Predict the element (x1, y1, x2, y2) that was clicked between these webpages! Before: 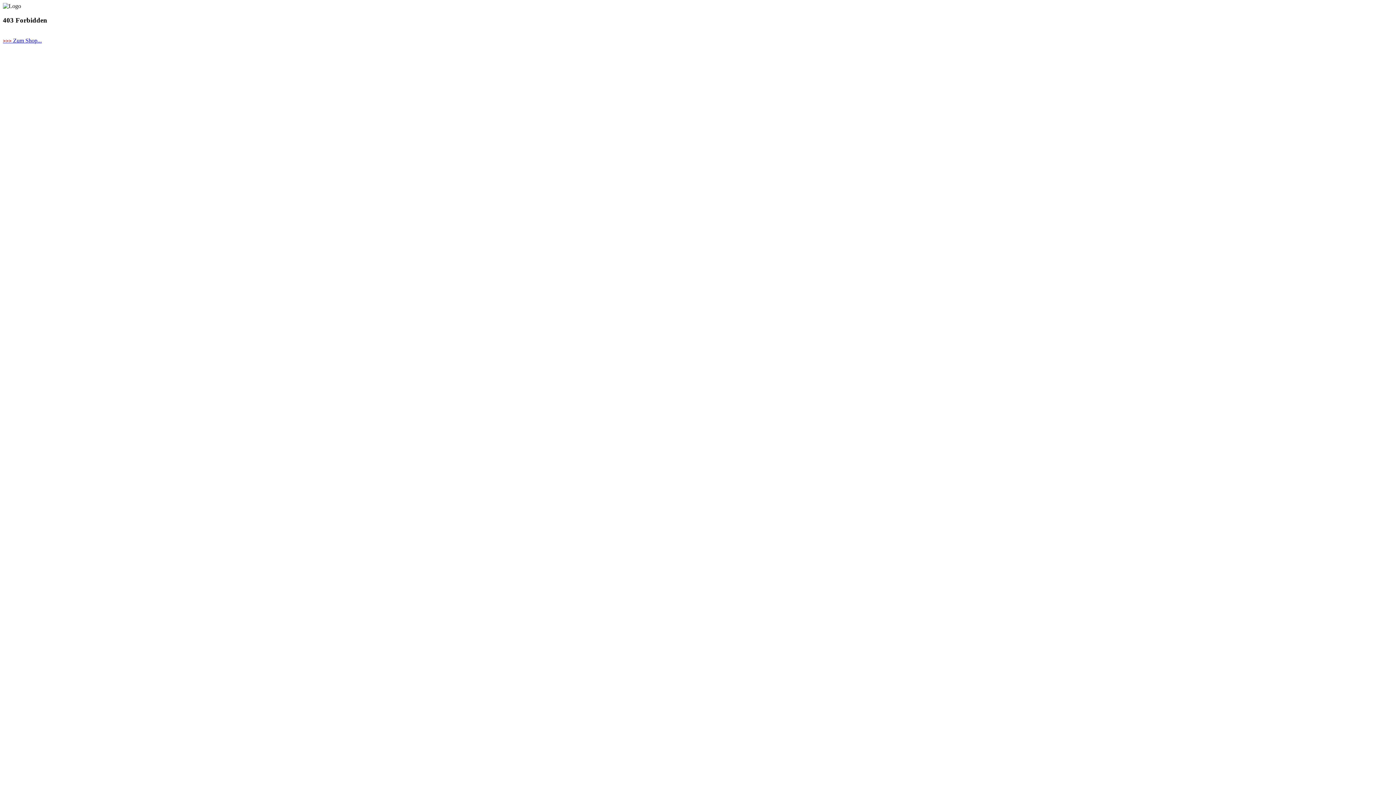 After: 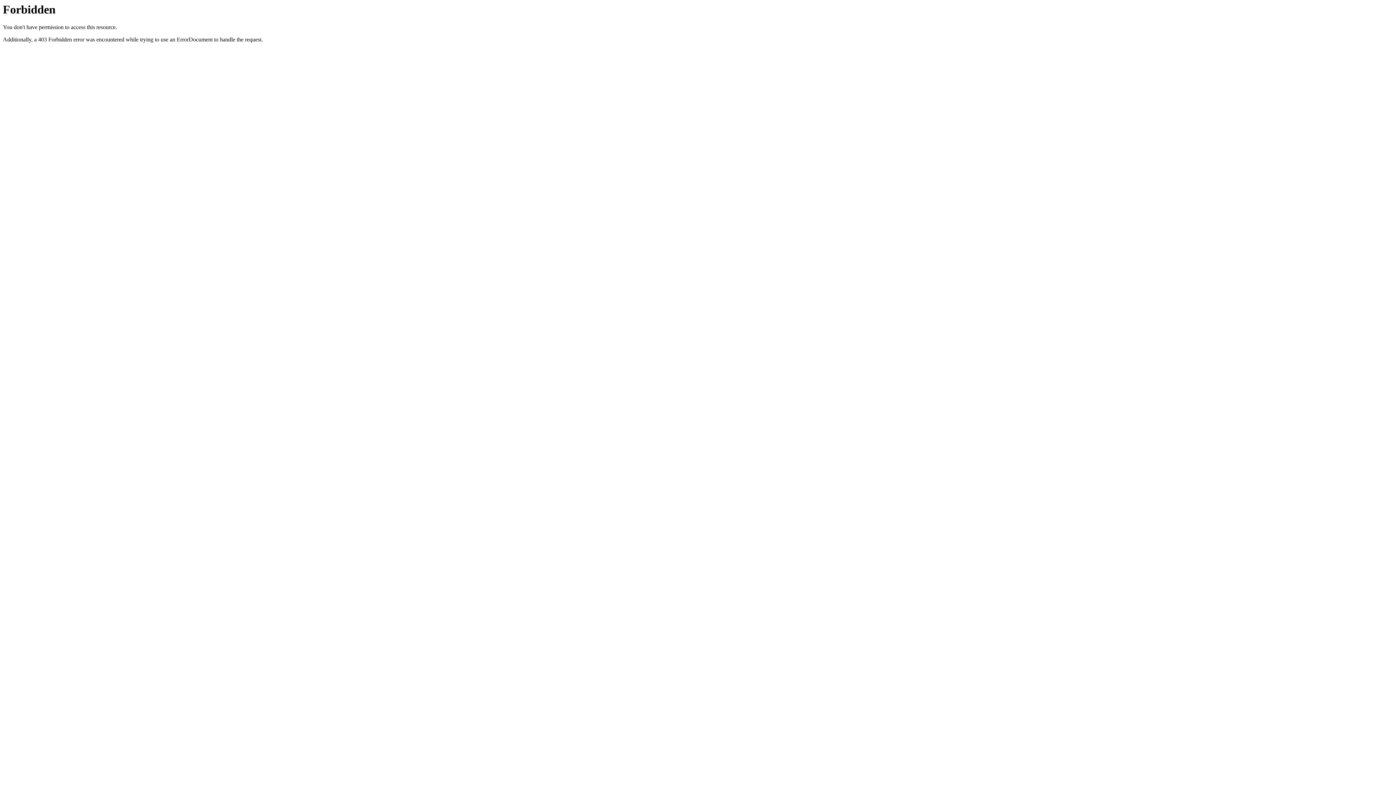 Action: bbox: (2, 37, 41, 43) label: >>> Zum Shop...